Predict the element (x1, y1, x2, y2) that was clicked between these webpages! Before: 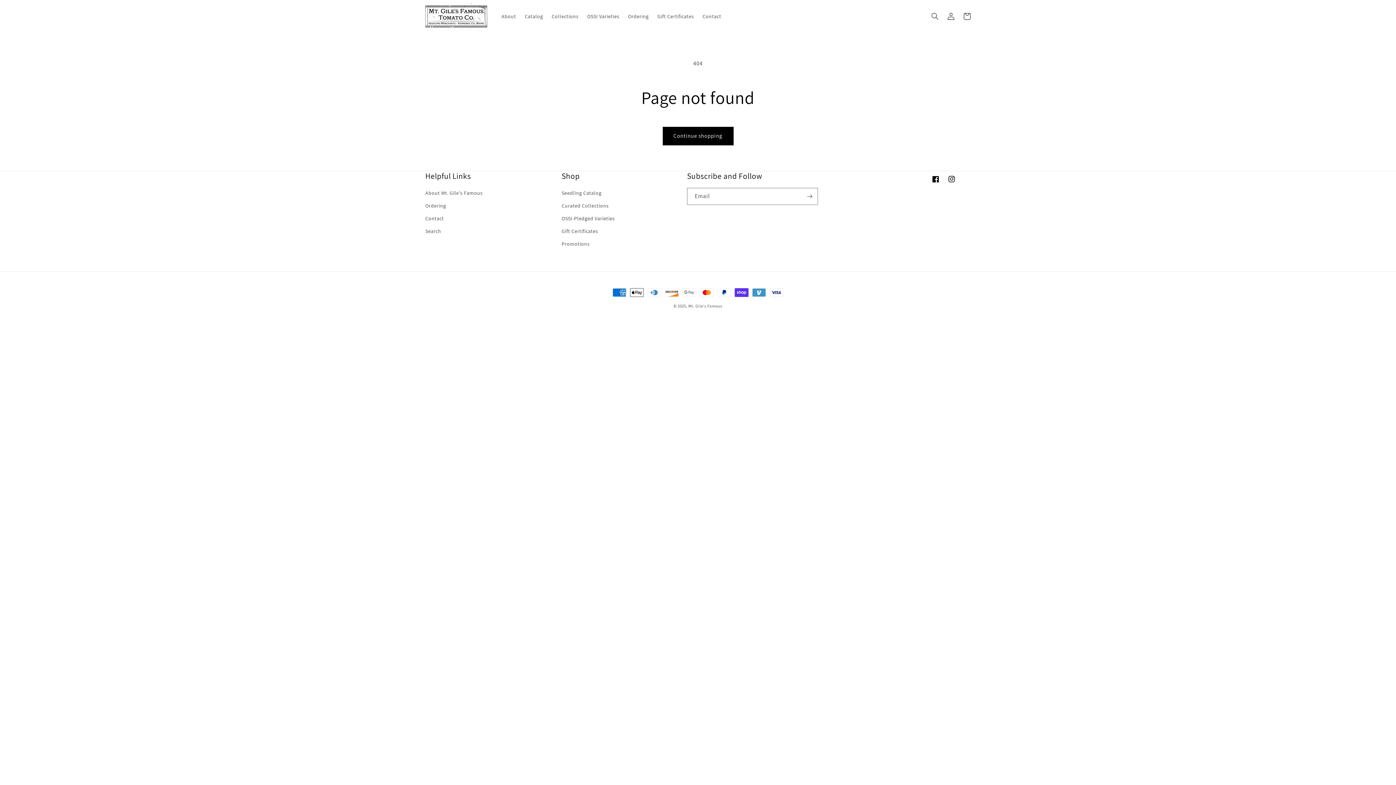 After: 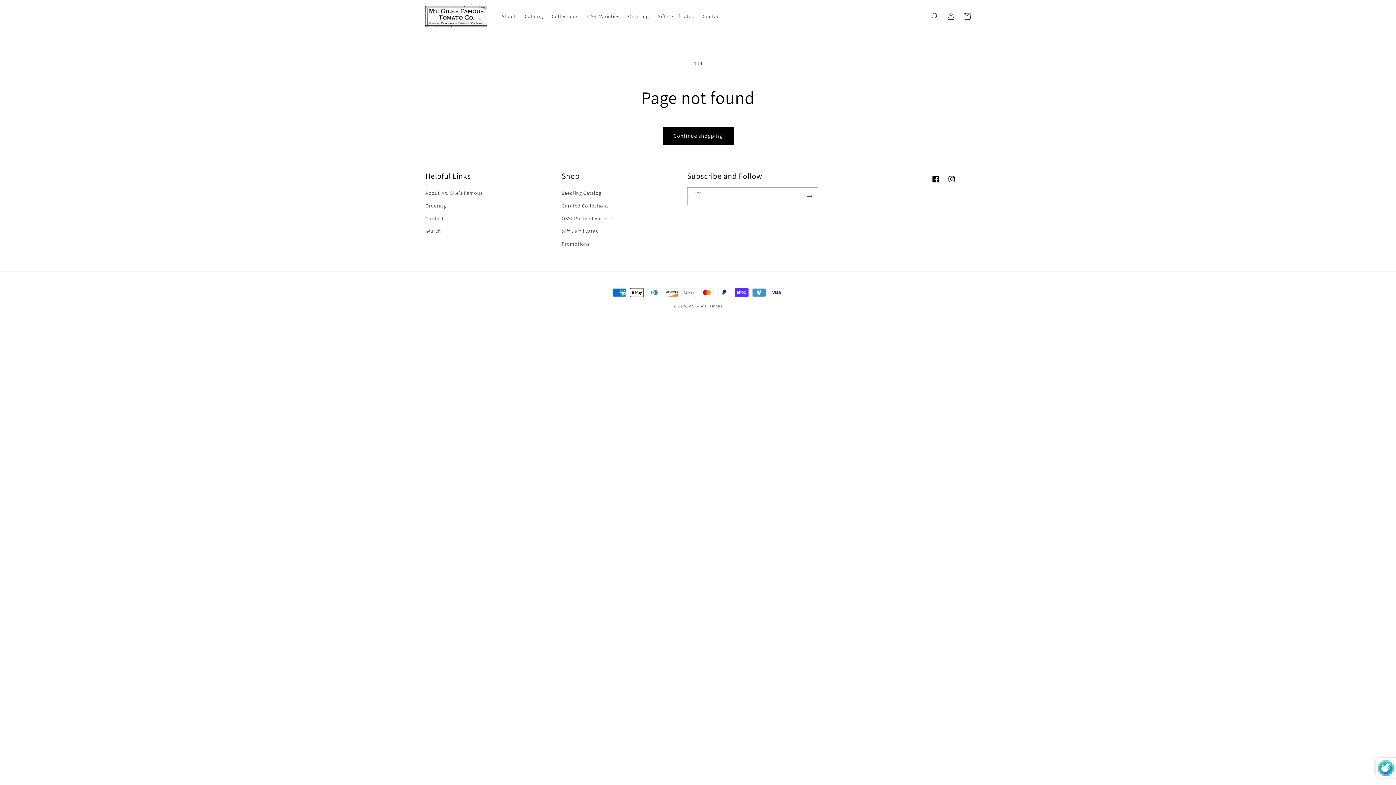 Action: label: Subscribe bbox: (801, 187, 817, 204)